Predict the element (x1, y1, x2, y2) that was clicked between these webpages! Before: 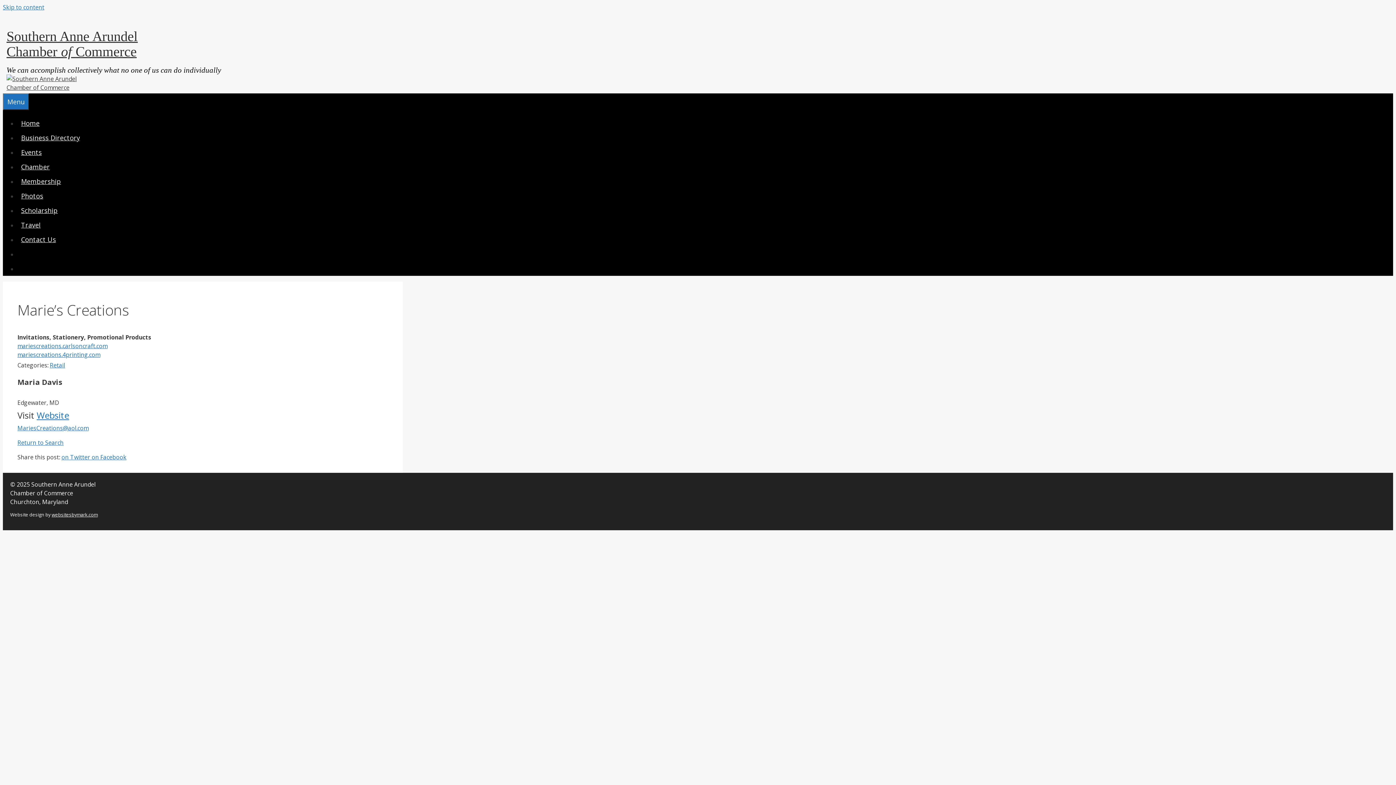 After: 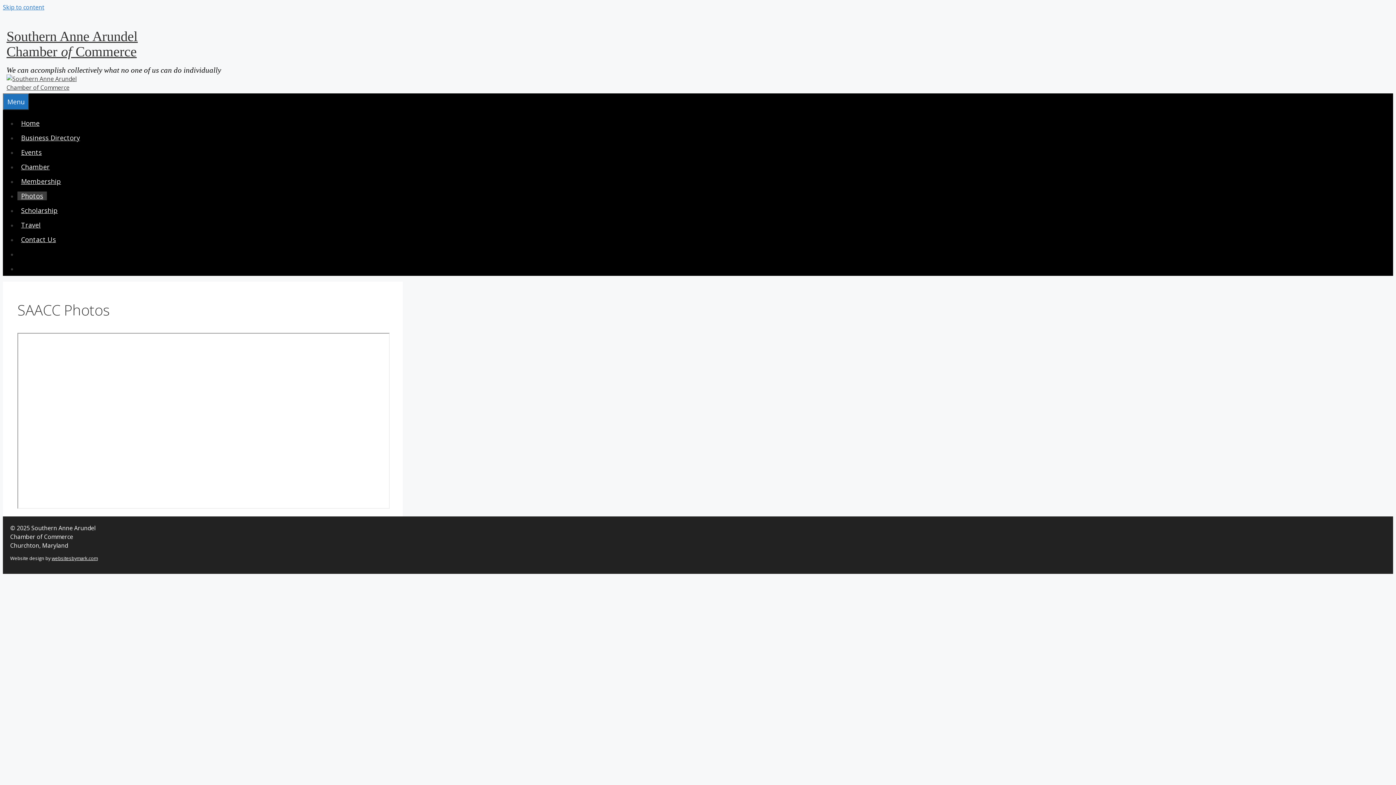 Action: label: Photos bbox: (17, 191, 46, 200)